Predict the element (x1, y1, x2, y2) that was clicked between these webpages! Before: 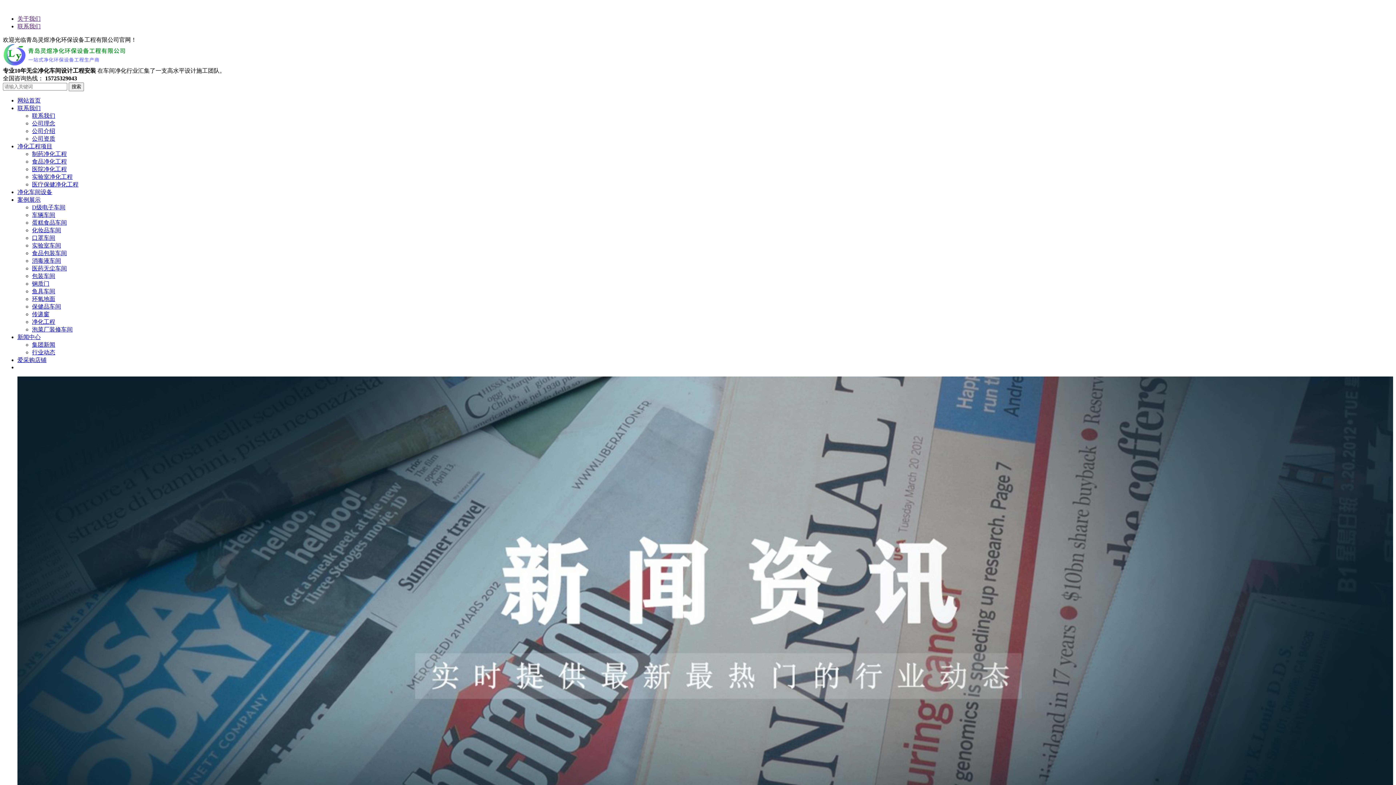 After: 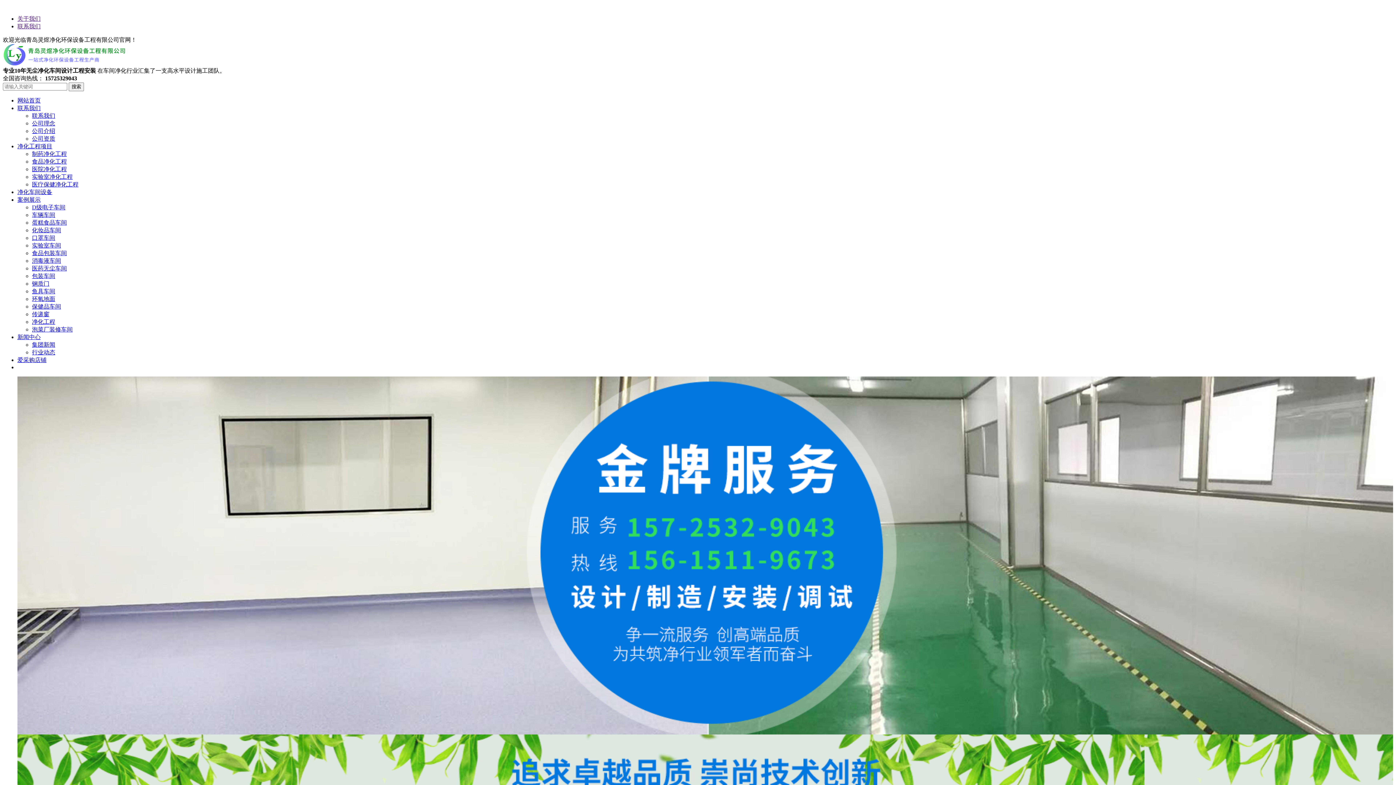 Action: label: 医疗保健净化工程 bbox: (32, 181, 78, 187)